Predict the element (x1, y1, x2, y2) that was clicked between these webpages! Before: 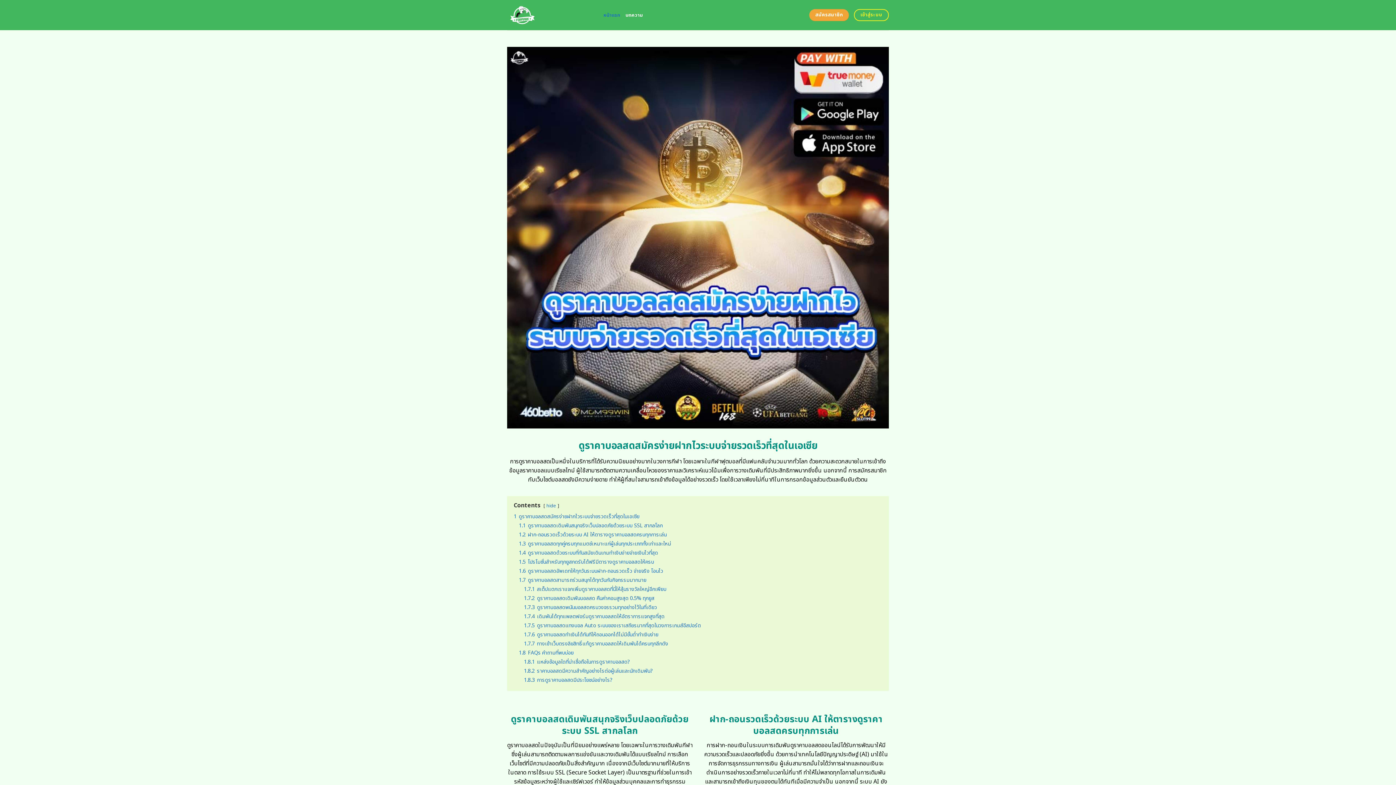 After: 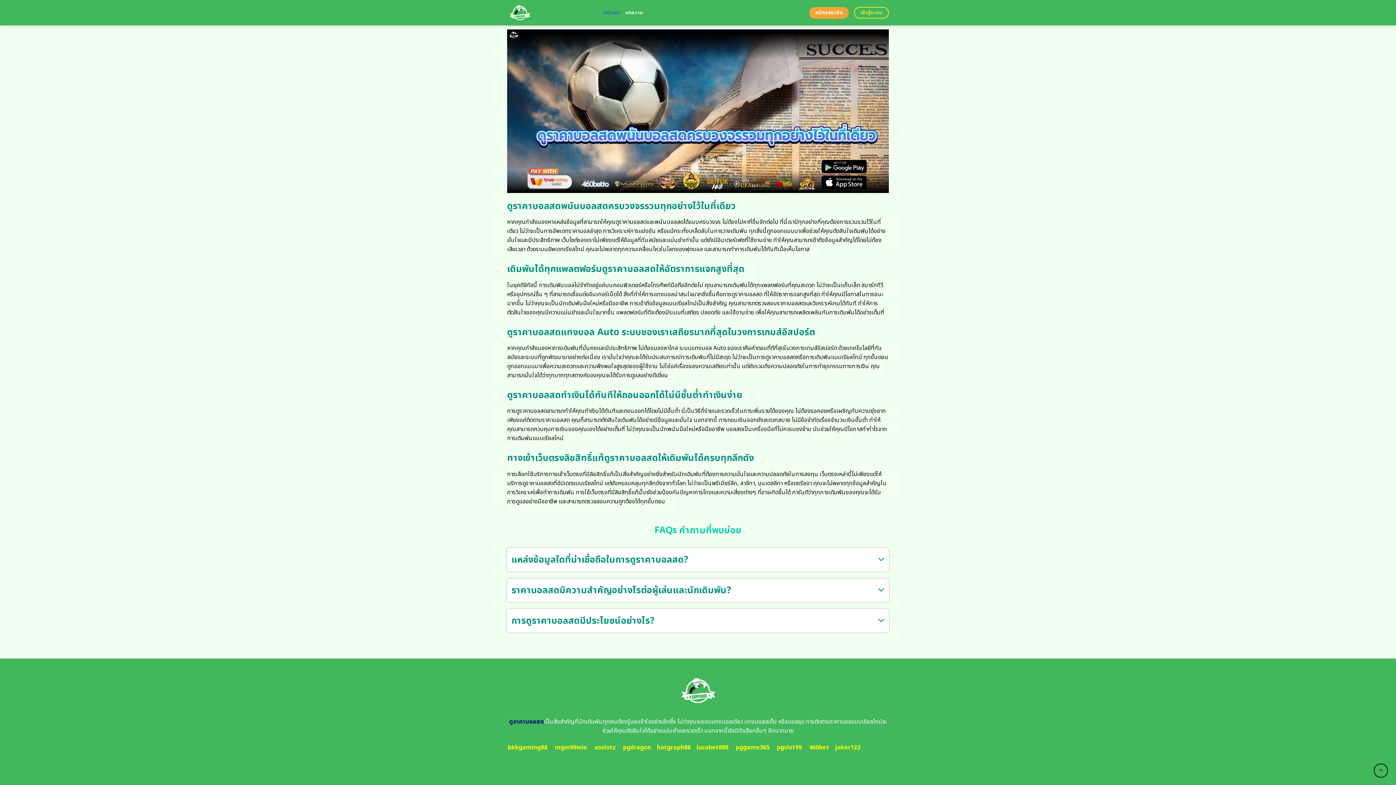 Action: bbox: (518, 649, 573, 656) label: 1.8 FAQs คำถามที่พบบ่อย